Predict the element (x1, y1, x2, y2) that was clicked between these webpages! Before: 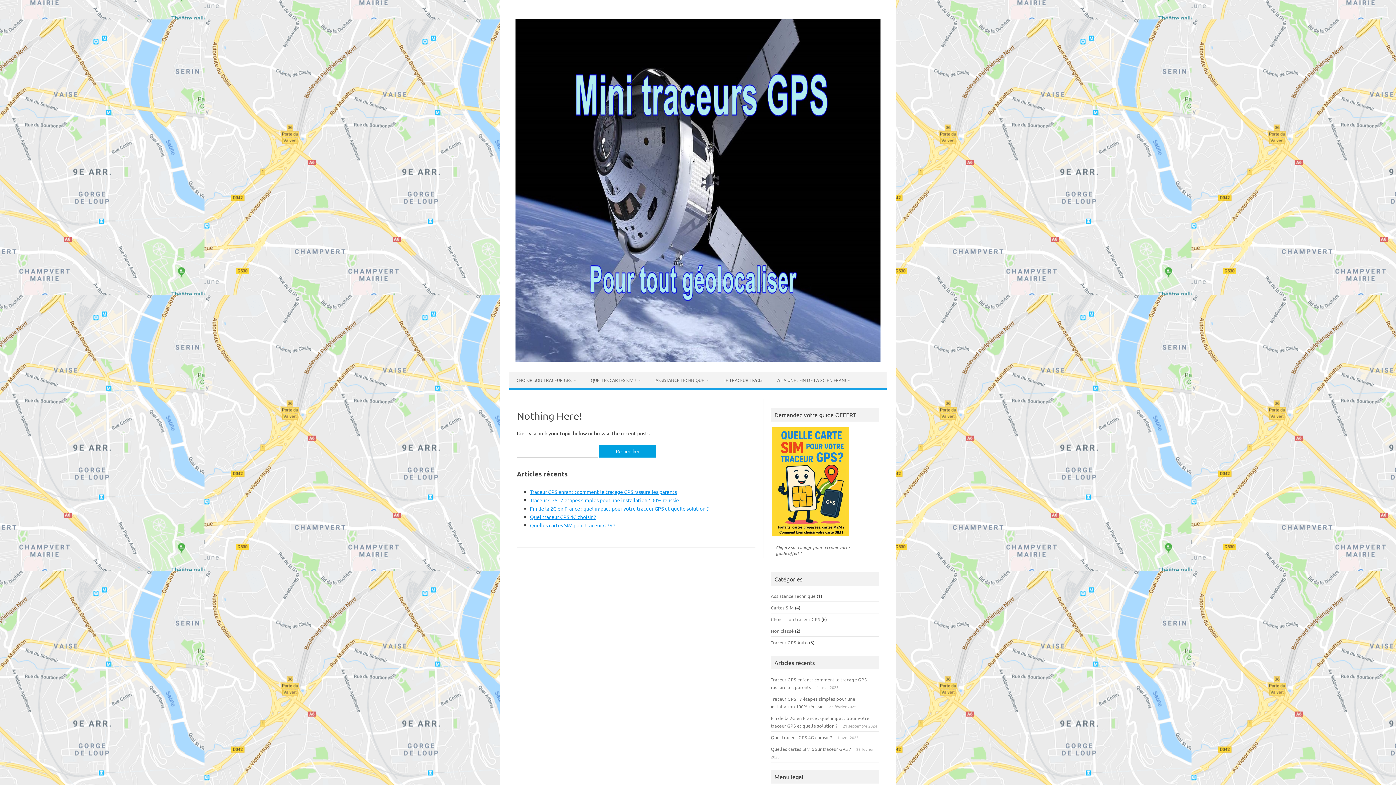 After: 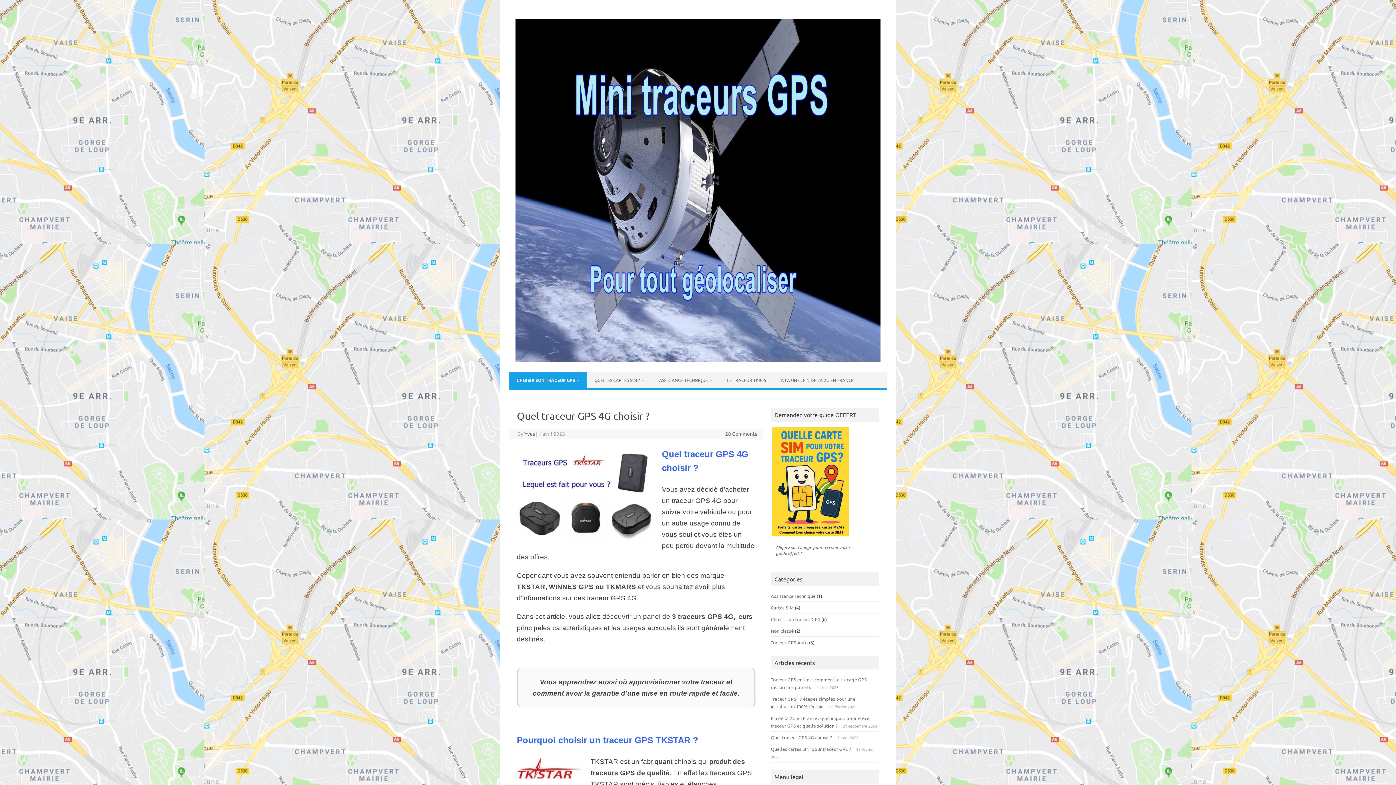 Action: bbox: (530, 513, 596, 520) label: Quel traceur GPS 4G choisir ?